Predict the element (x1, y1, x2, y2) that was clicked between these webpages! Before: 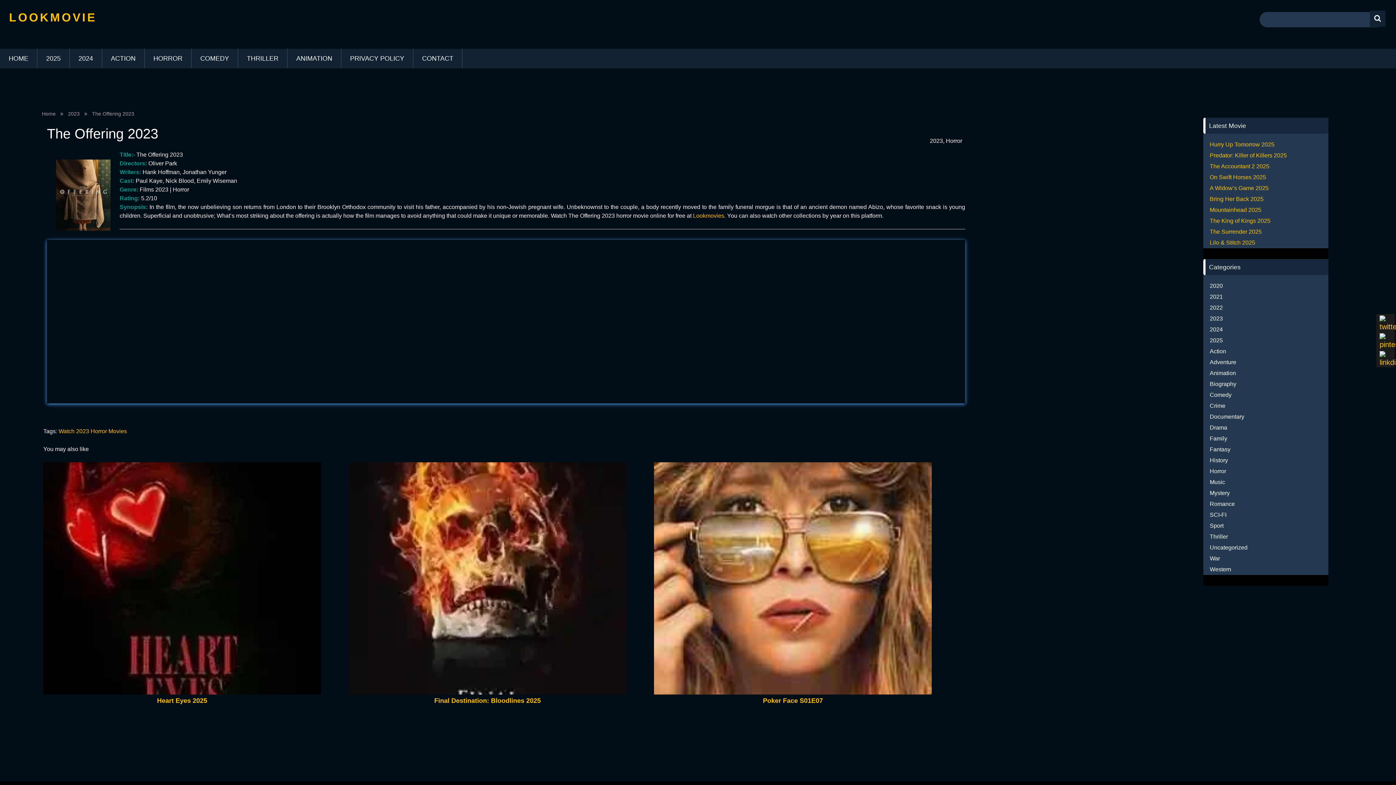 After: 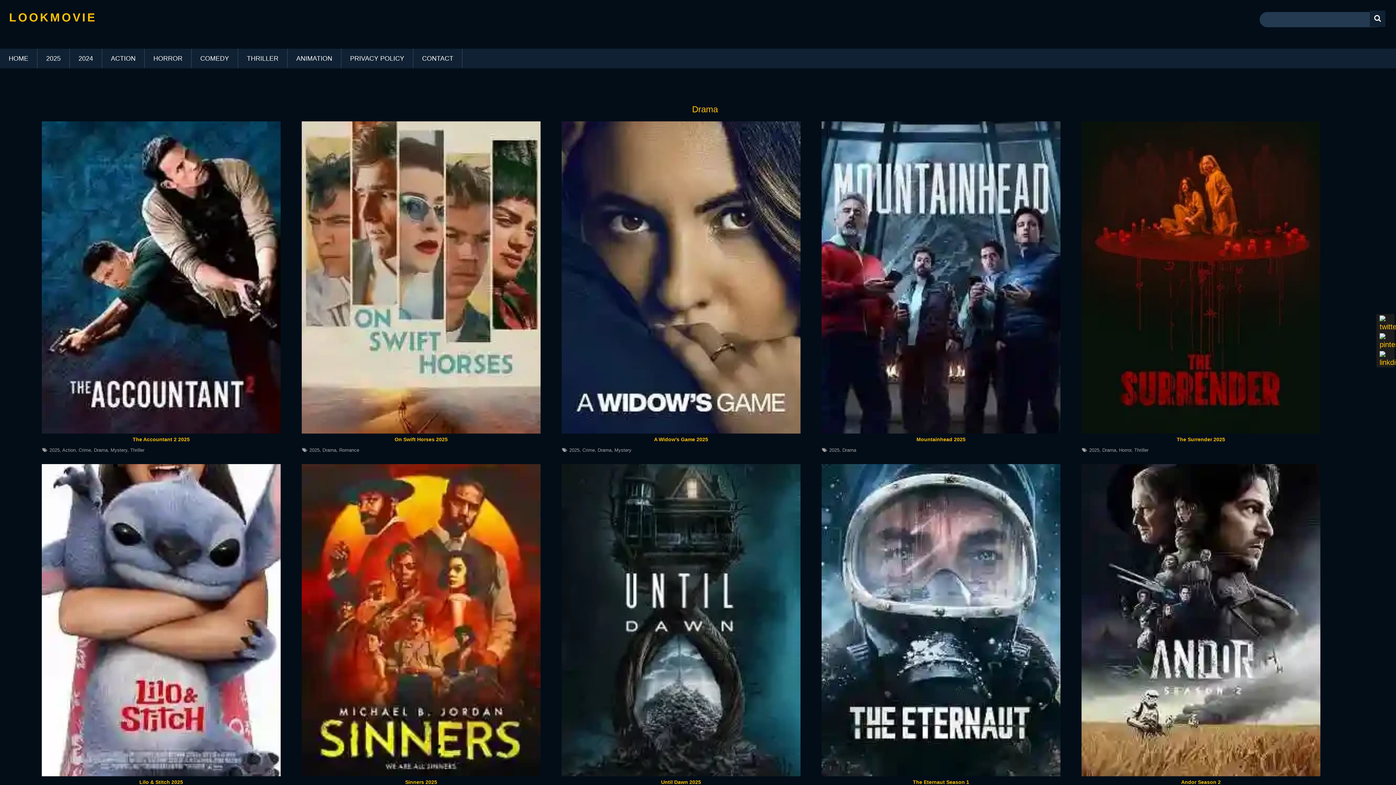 Action: bbox: (1210, 424, 1227, 430) label: Drama